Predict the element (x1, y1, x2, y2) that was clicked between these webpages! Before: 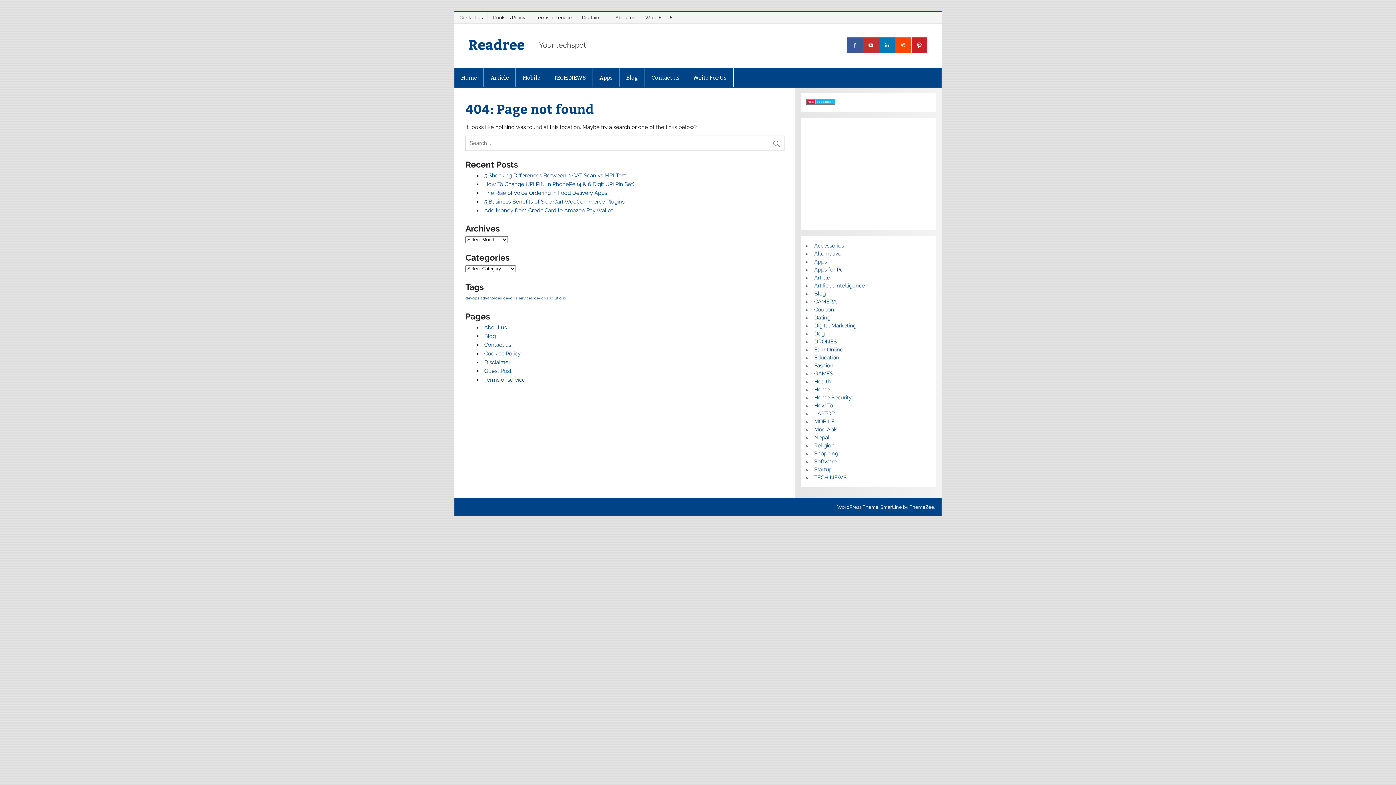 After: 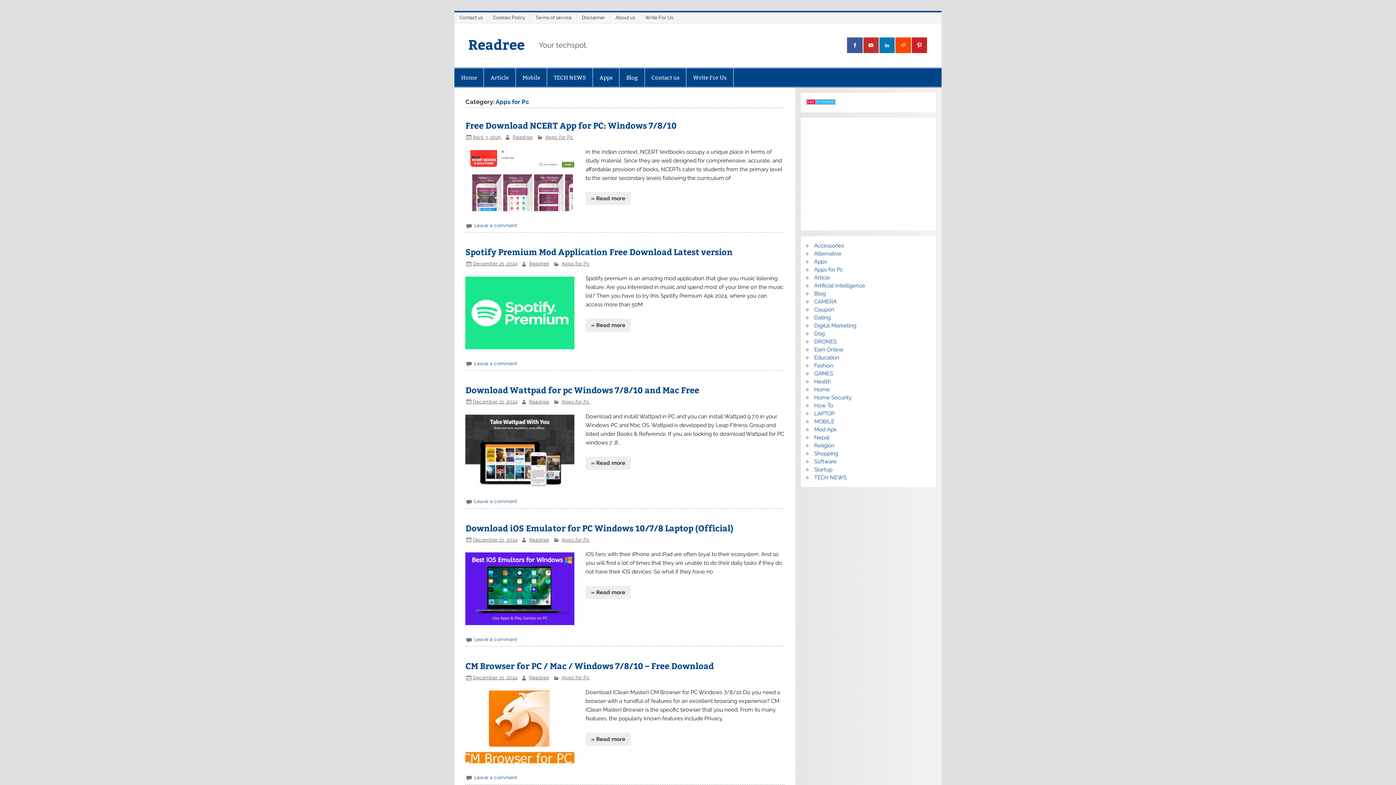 Action: label: Apps for Pc bbox: (814, 266, 843, 273)